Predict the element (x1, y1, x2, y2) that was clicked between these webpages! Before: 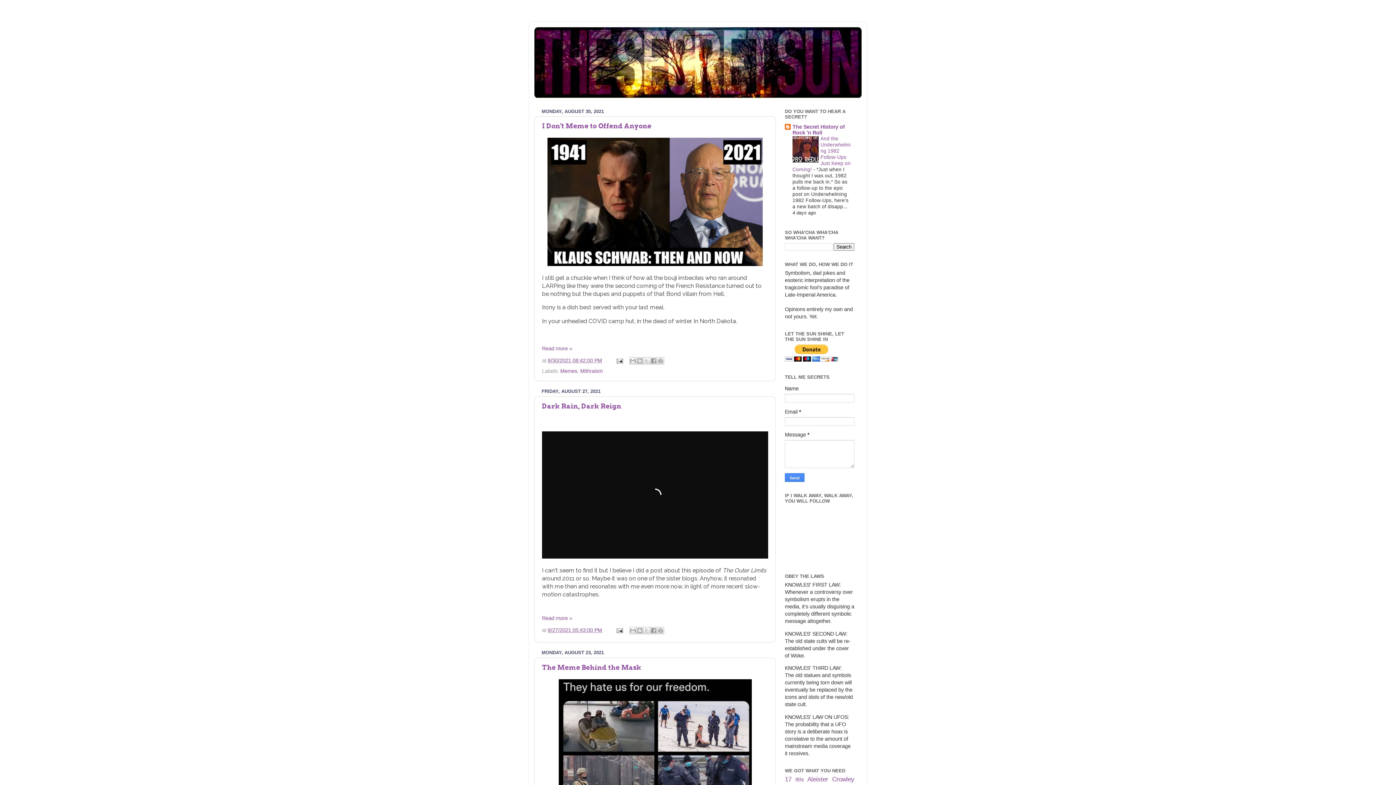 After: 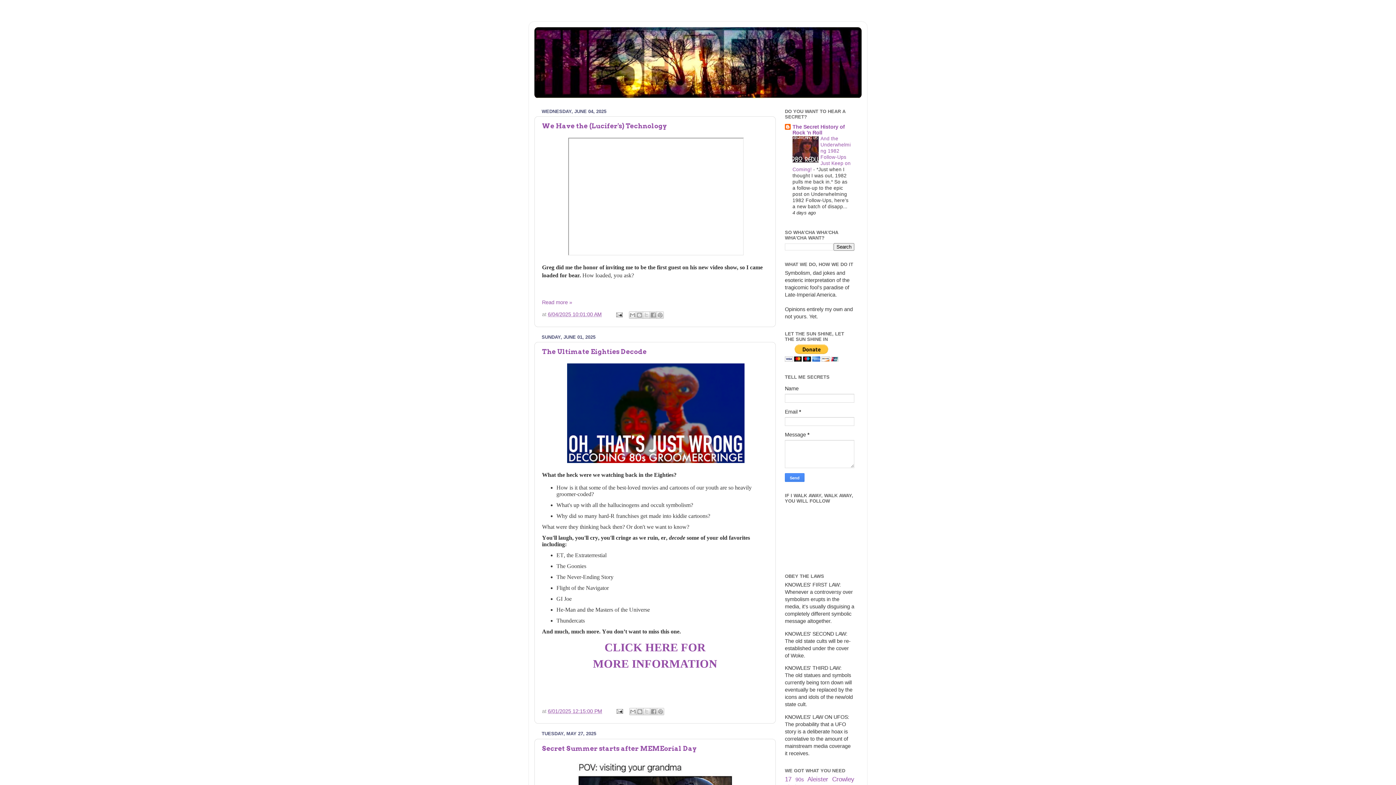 Action: bbox: (534, 27, 861, 98)